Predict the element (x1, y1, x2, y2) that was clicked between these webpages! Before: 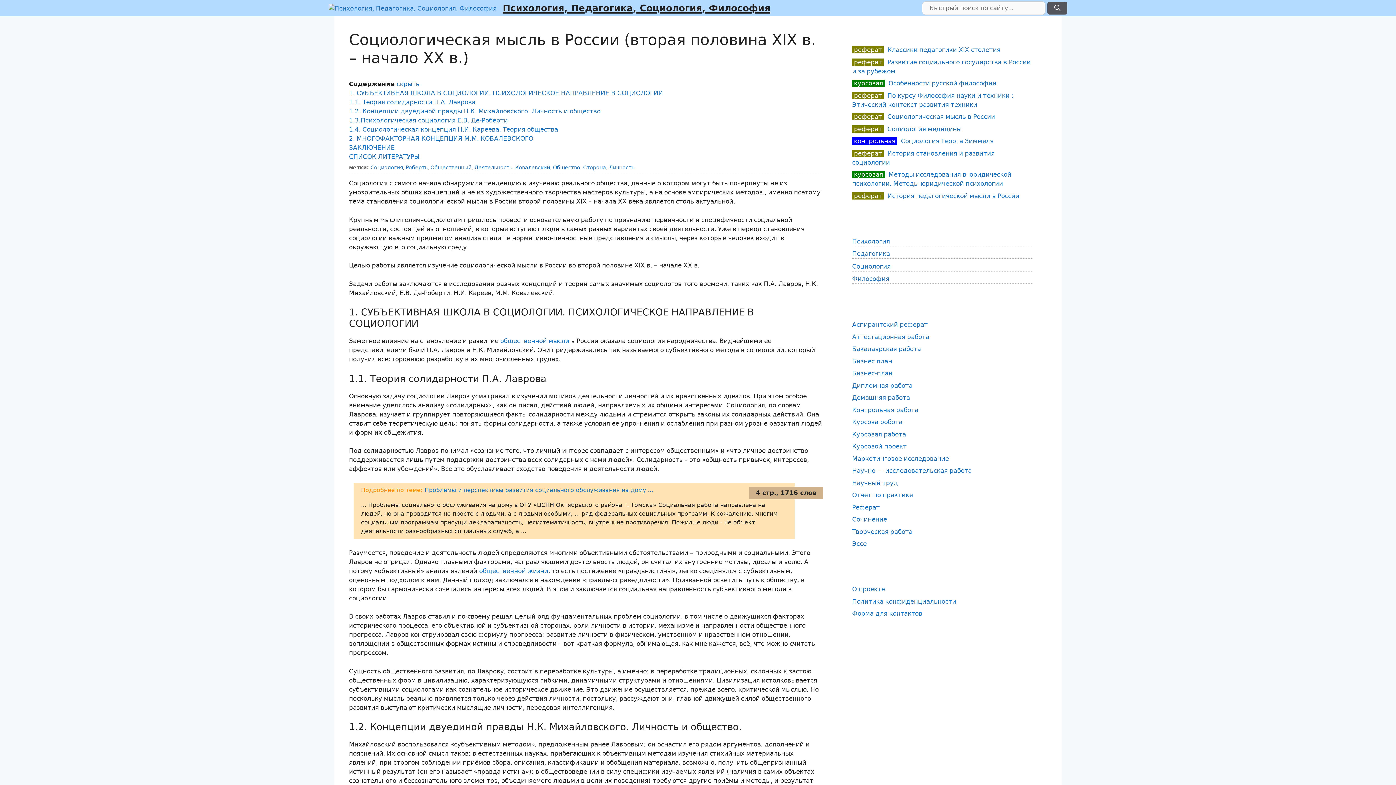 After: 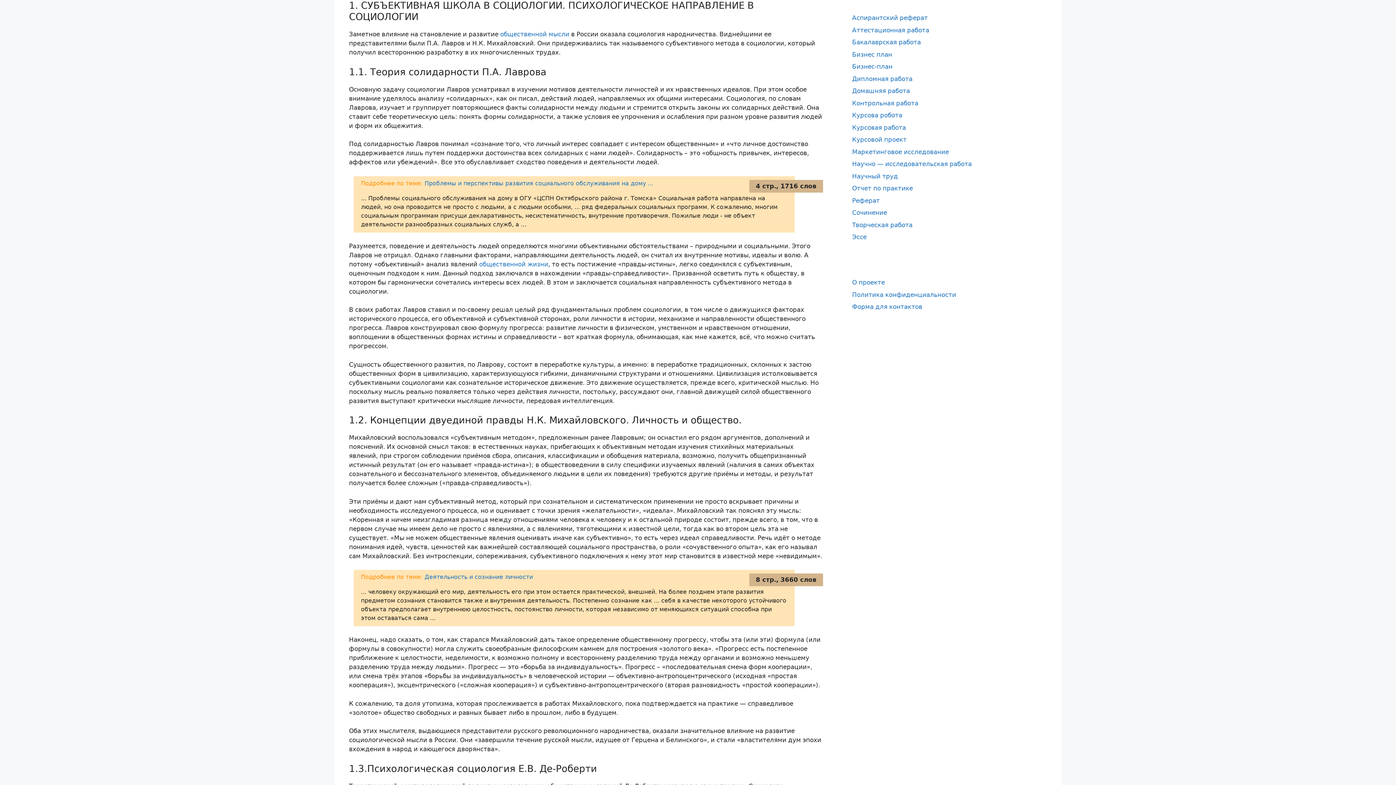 Action: label: 1. СУБЪЕКТИВНАЯ ШКОЛА В СОЦИОЛОГИИ. ПСИХОЛОГИЧЕСКОЕ НАПРАВЛЕНИЕ В СОЦИОЛОГИИ bbox: (349, 89, 663, 96)